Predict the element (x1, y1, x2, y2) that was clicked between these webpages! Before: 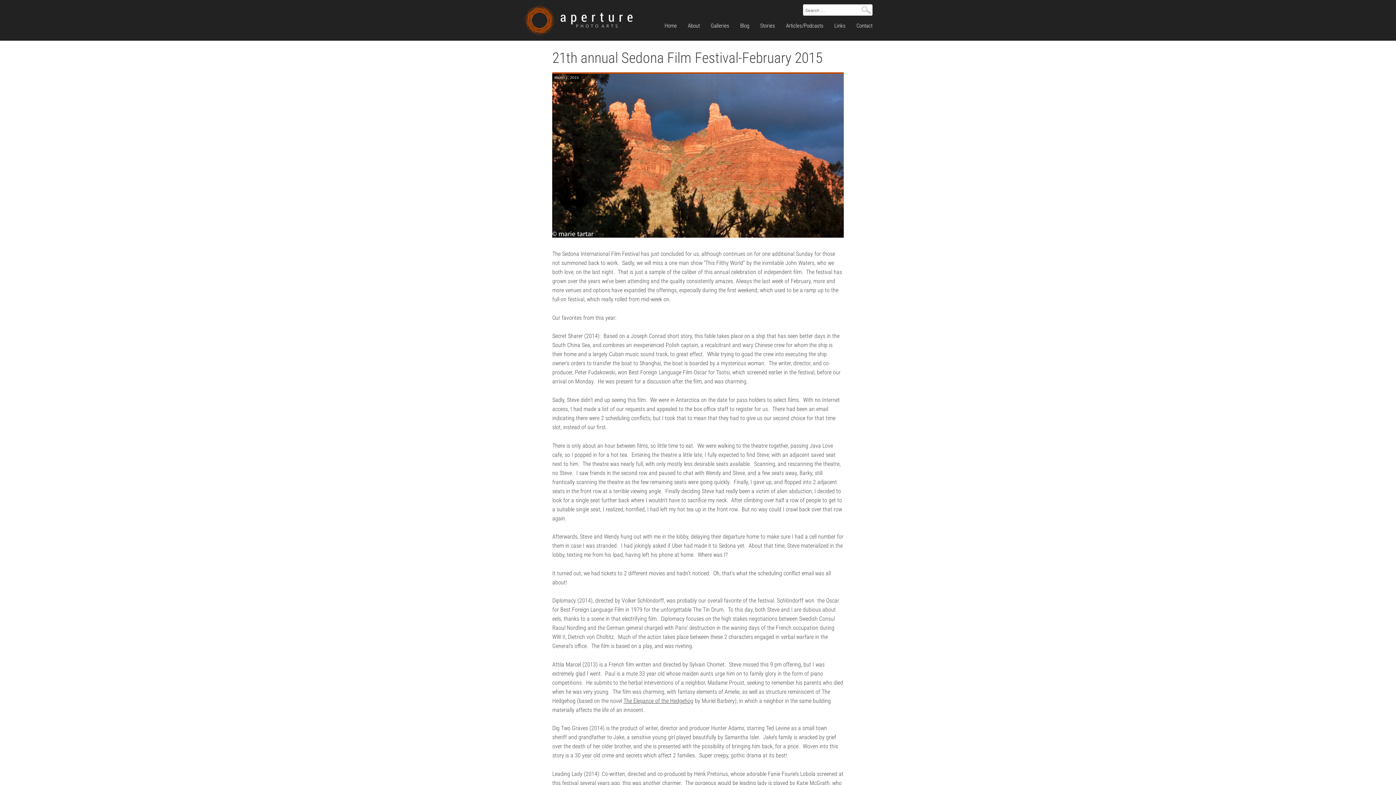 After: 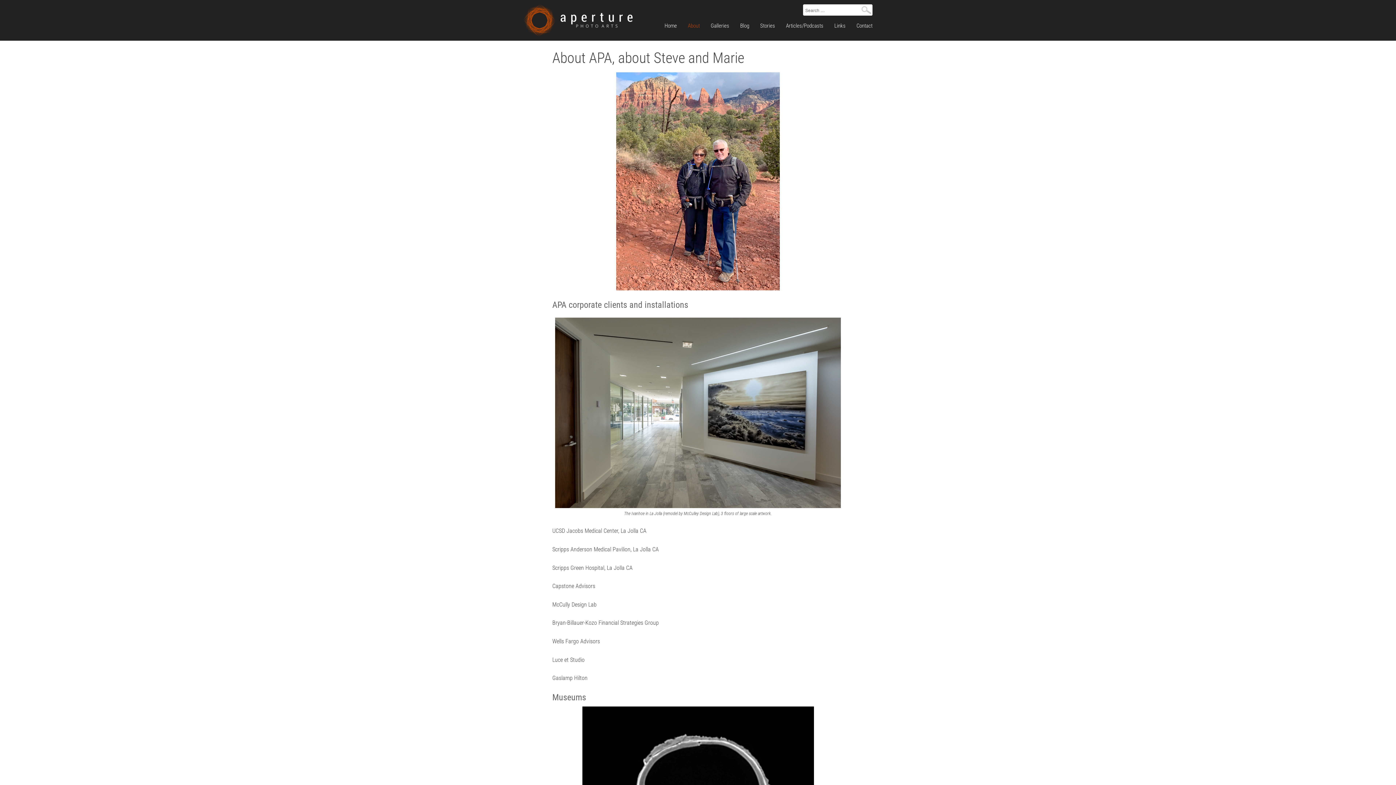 Action: label: About bbox: (682, 20, 705, 31)